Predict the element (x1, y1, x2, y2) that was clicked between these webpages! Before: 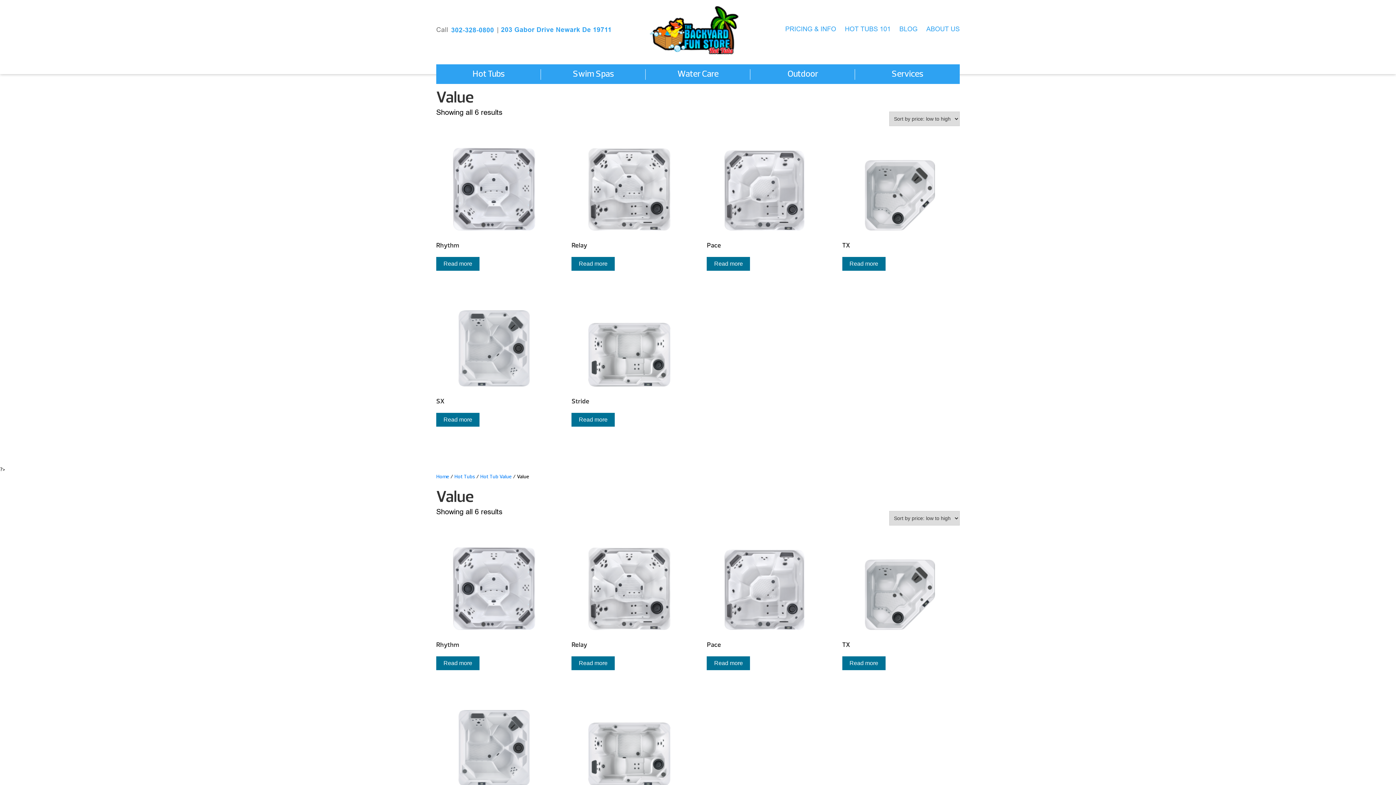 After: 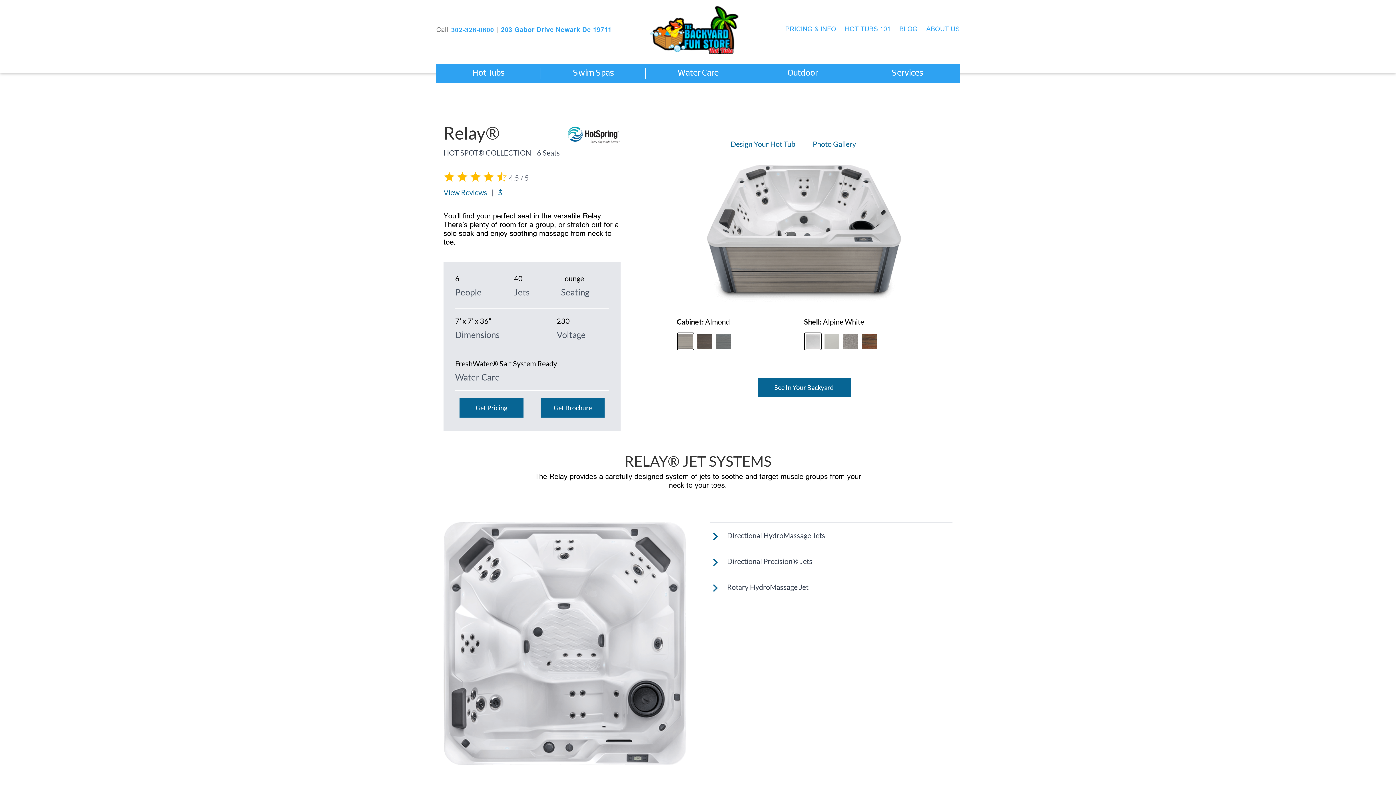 Action: bbox: (571, 533, 687, 653) label: Relay